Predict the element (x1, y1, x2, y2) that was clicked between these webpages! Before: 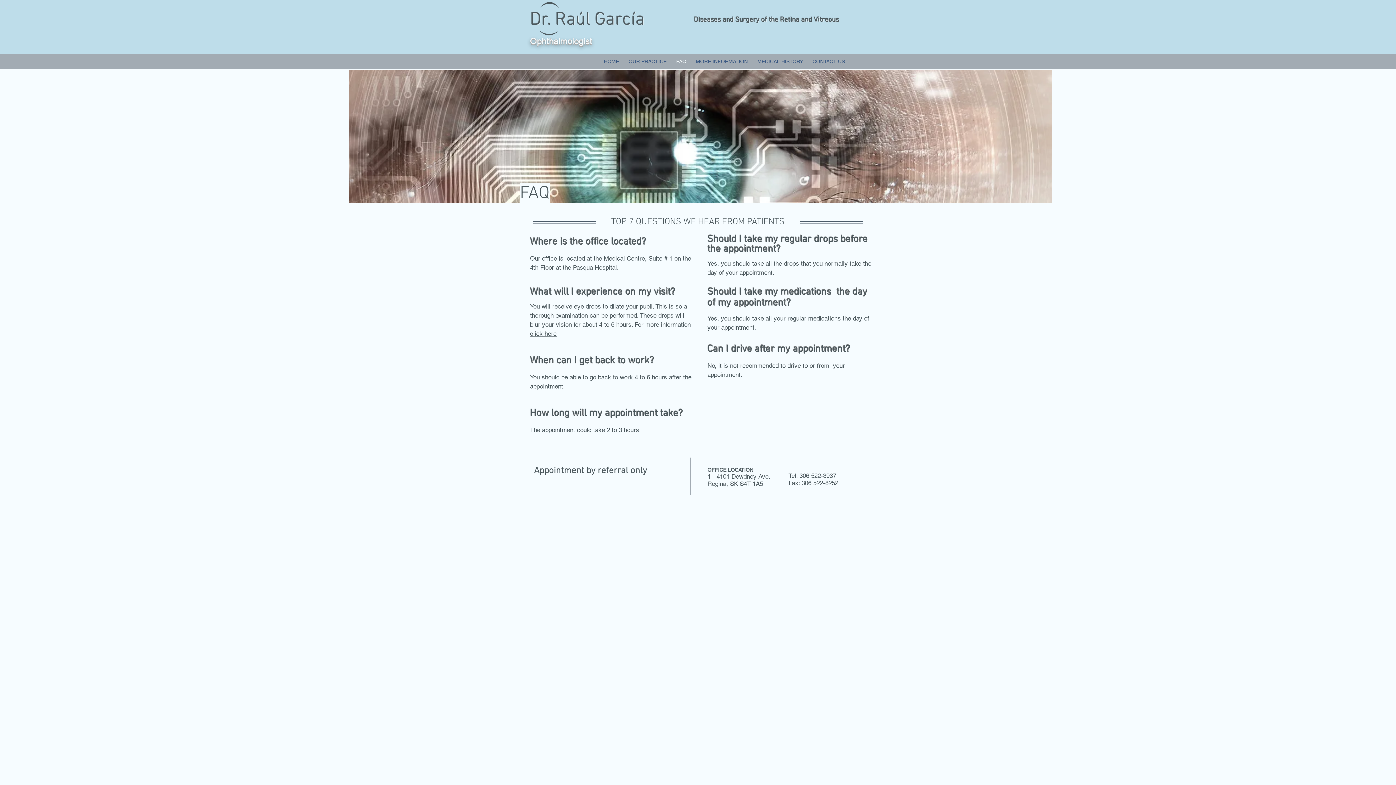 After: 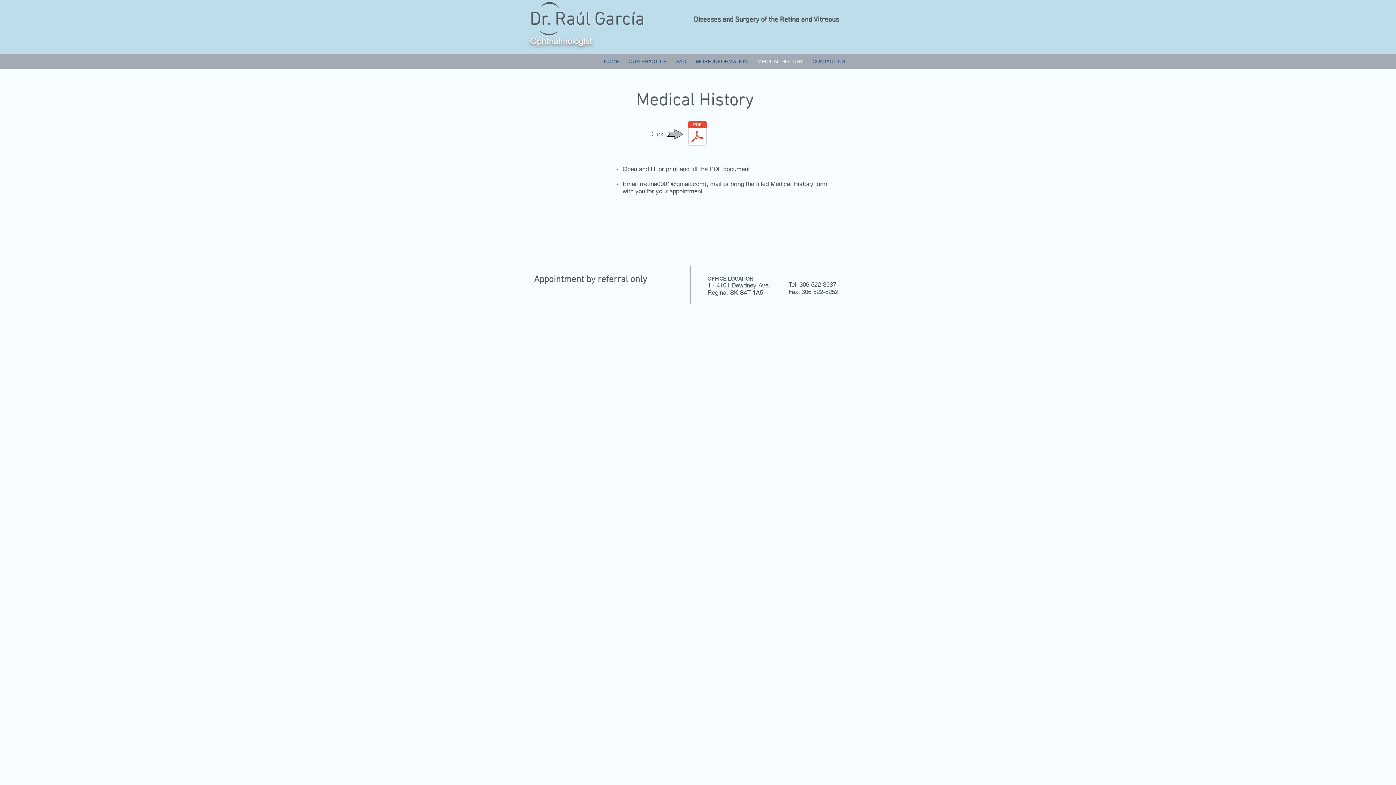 Action: bbox: (752, 57, 808, 65) label: MEDICAL HISTORY